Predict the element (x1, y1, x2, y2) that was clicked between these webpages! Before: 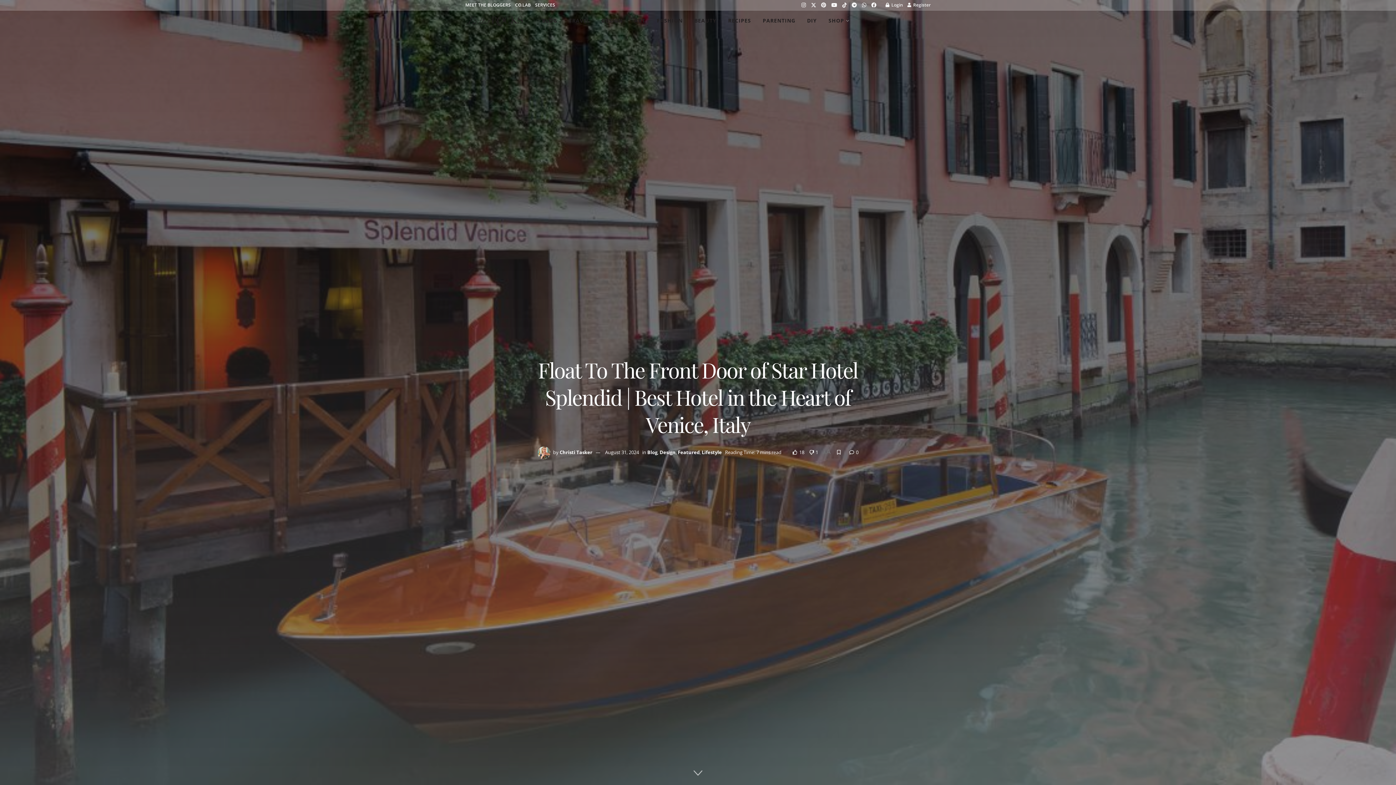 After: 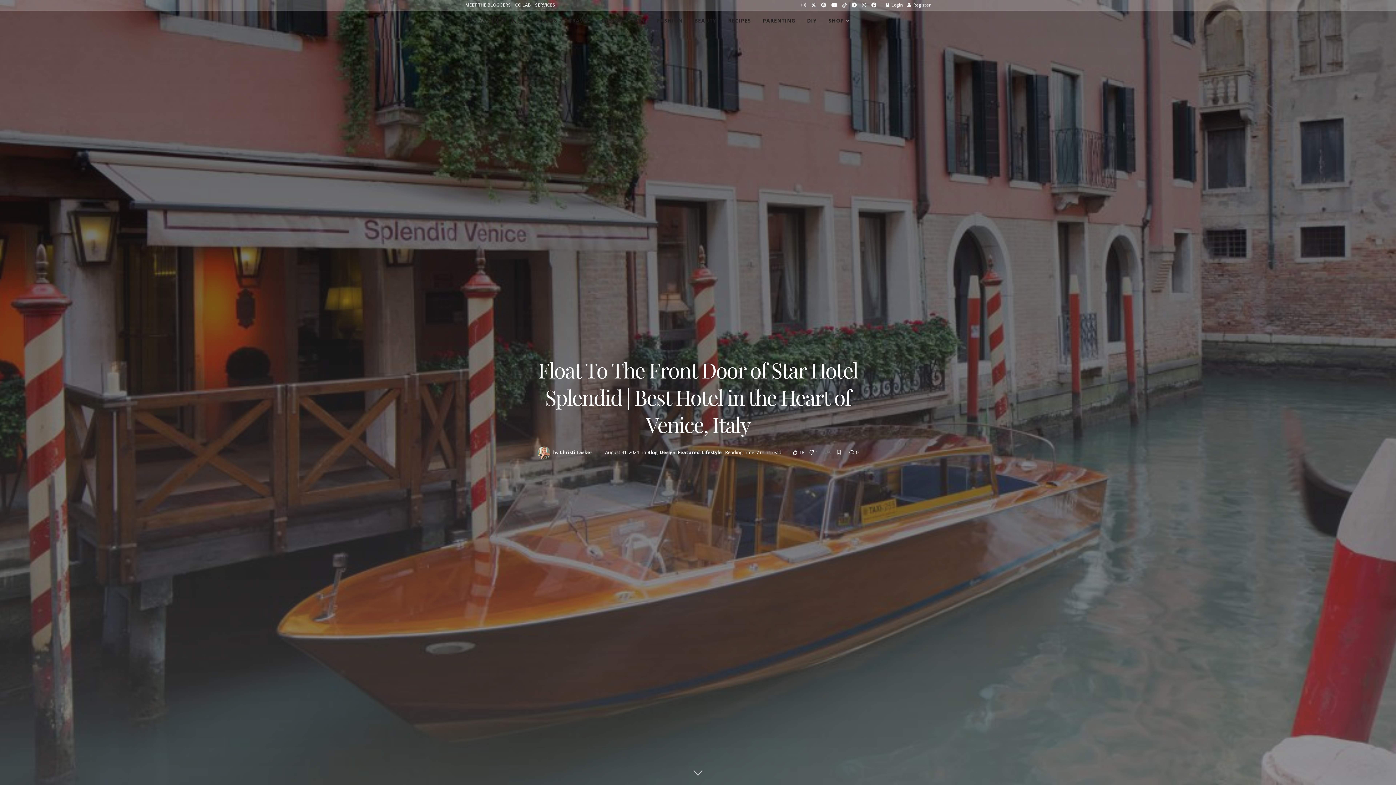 Action: label: Find us on Instagram bbox: (801, 0, 806, 9)